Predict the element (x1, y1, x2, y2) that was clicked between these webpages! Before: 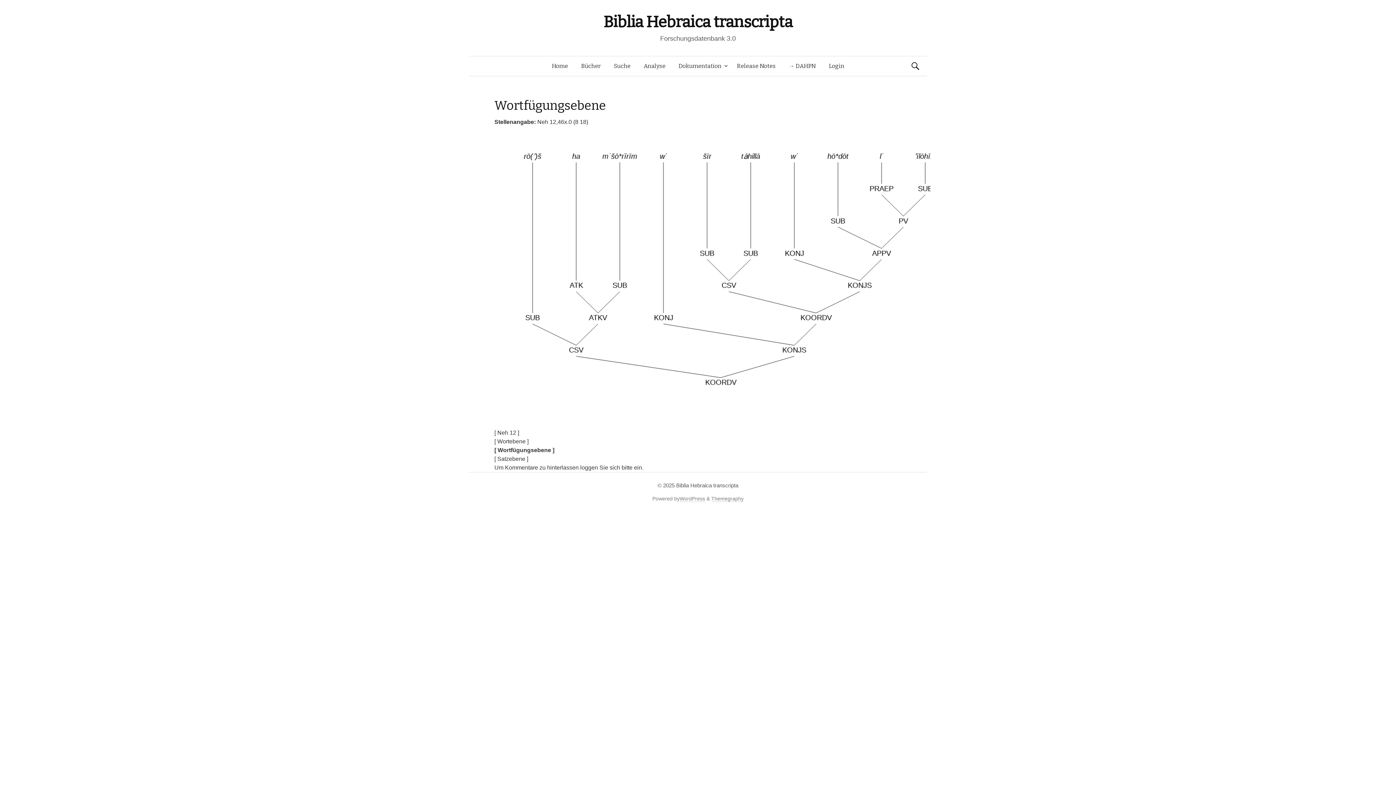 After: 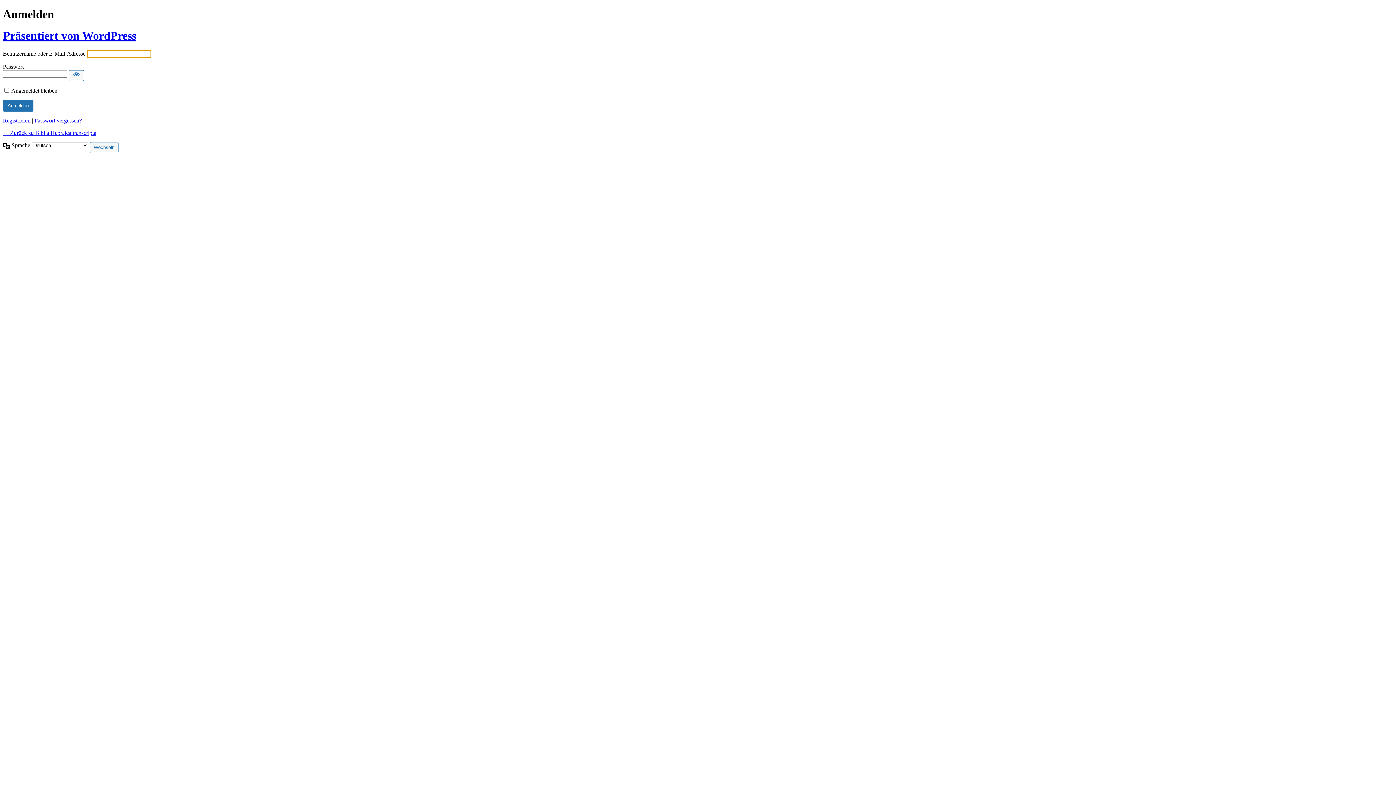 Action: bbox: (822, 56, 851, 76) label: Login